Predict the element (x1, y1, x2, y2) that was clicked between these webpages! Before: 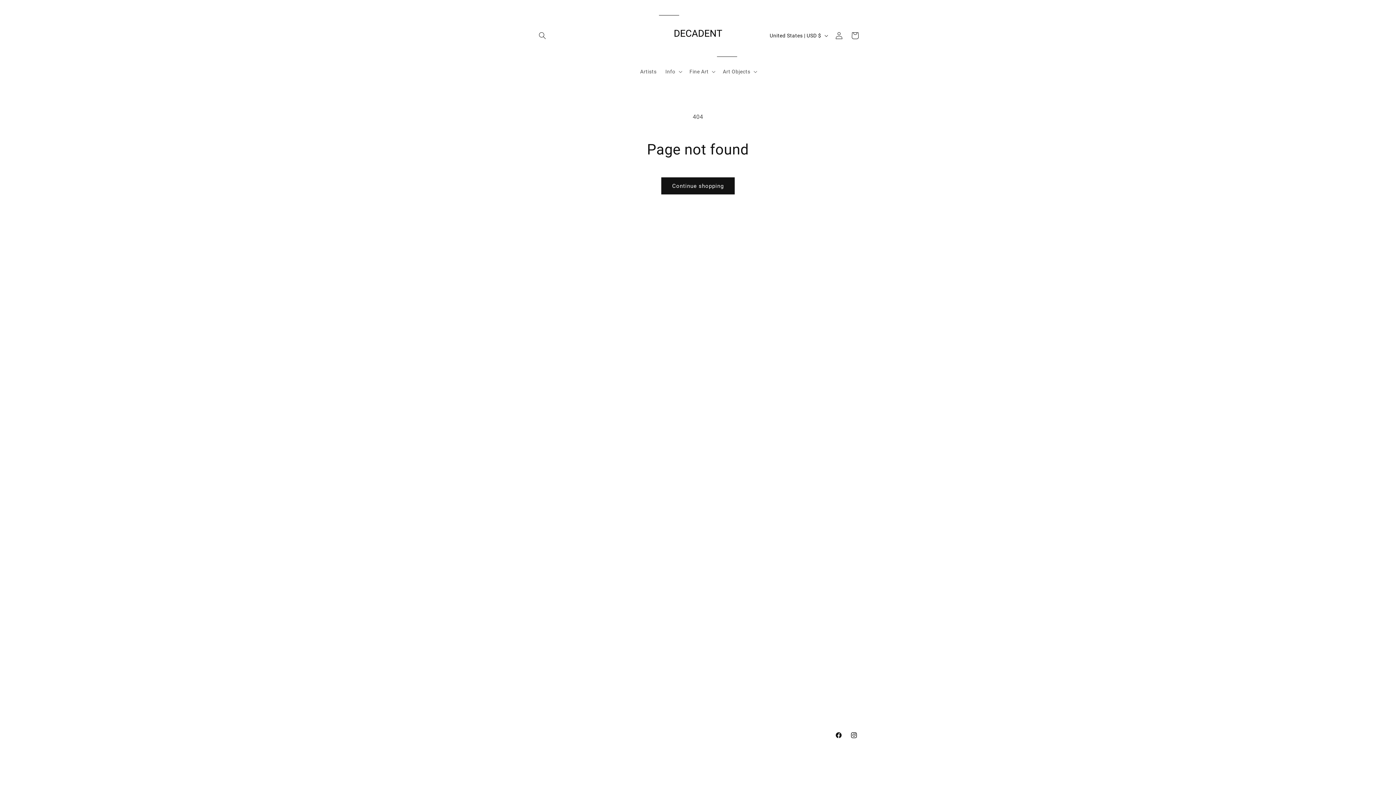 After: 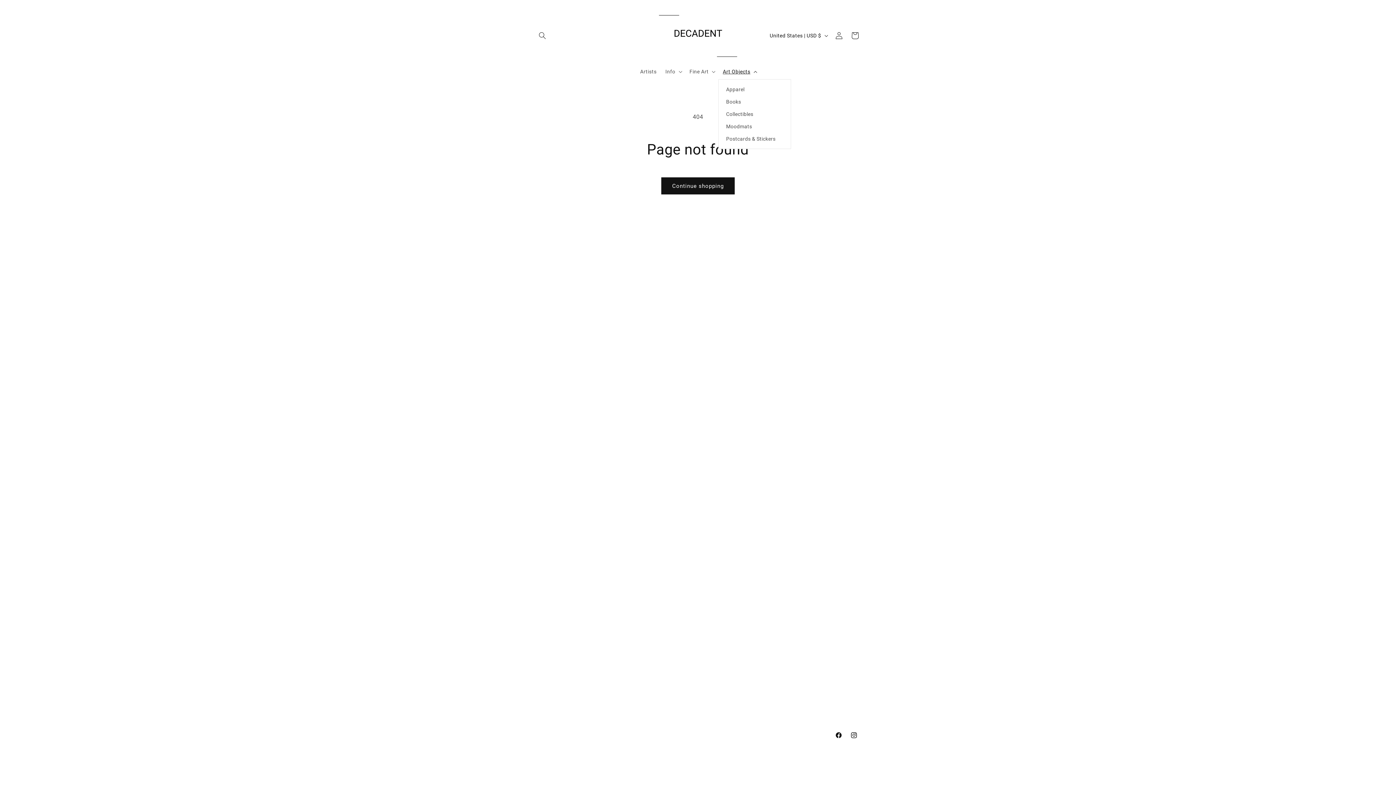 Action: label: Art Objects bbox: (718, 64, 760, 79)